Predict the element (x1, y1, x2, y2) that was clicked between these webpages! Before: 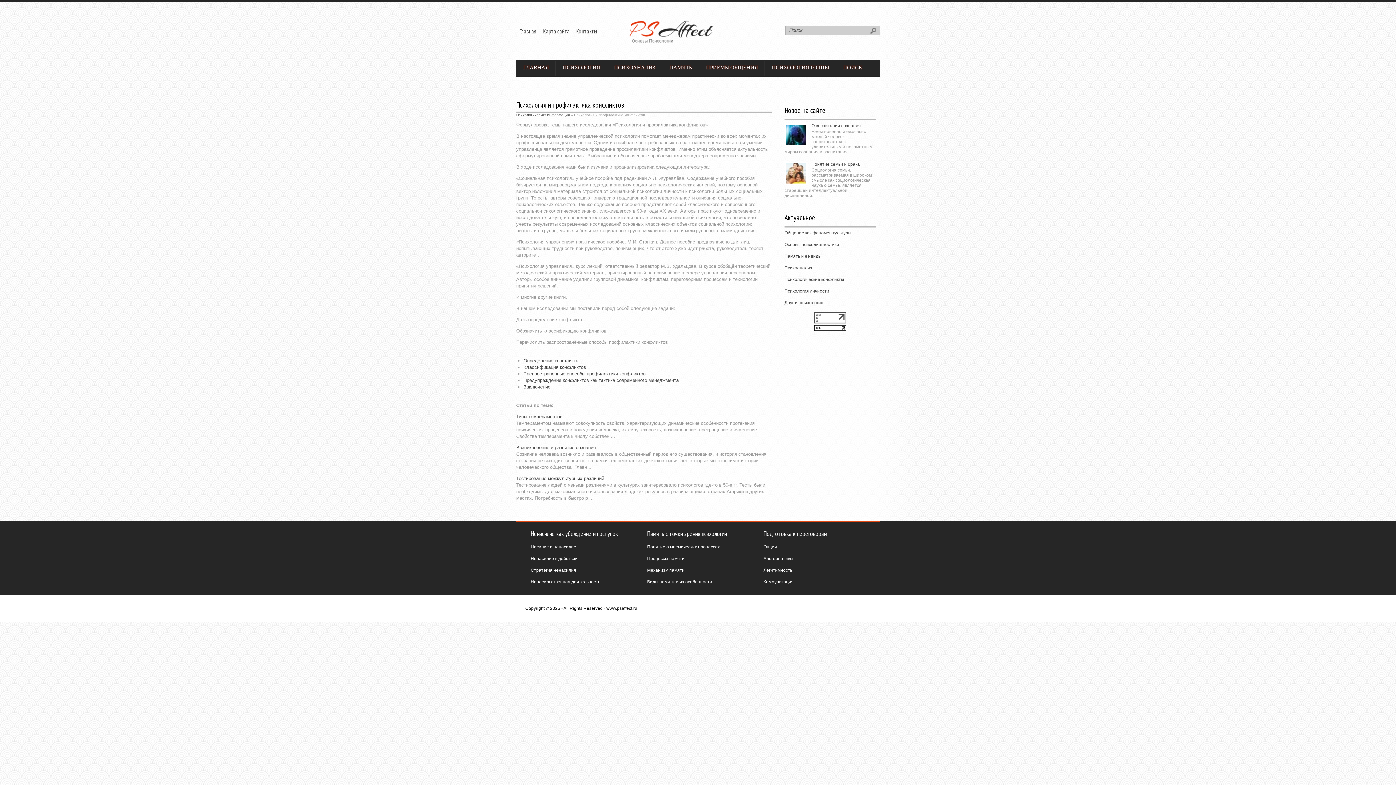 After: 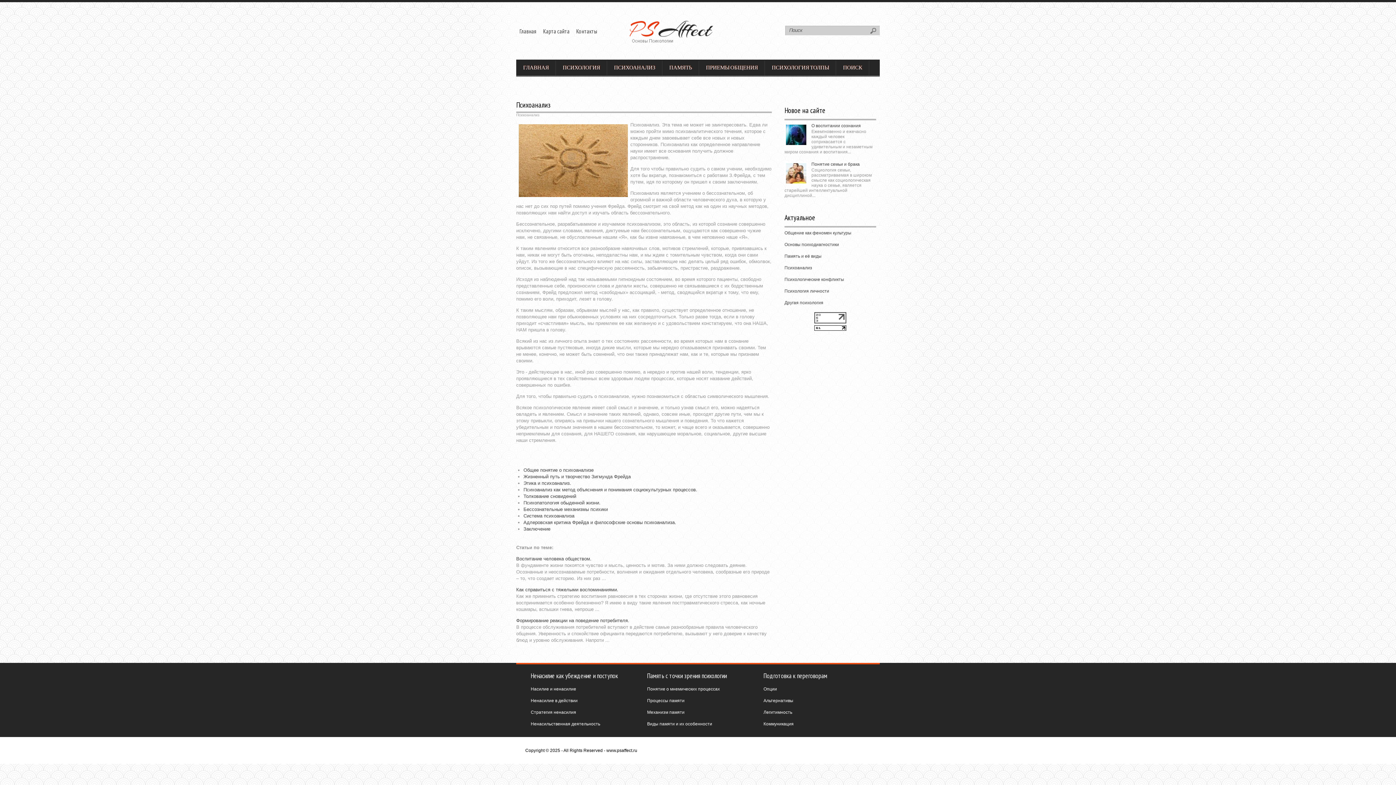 Action: bbox: (607, 59, 662, 76) label: ПСИХОАНАЛИЗ